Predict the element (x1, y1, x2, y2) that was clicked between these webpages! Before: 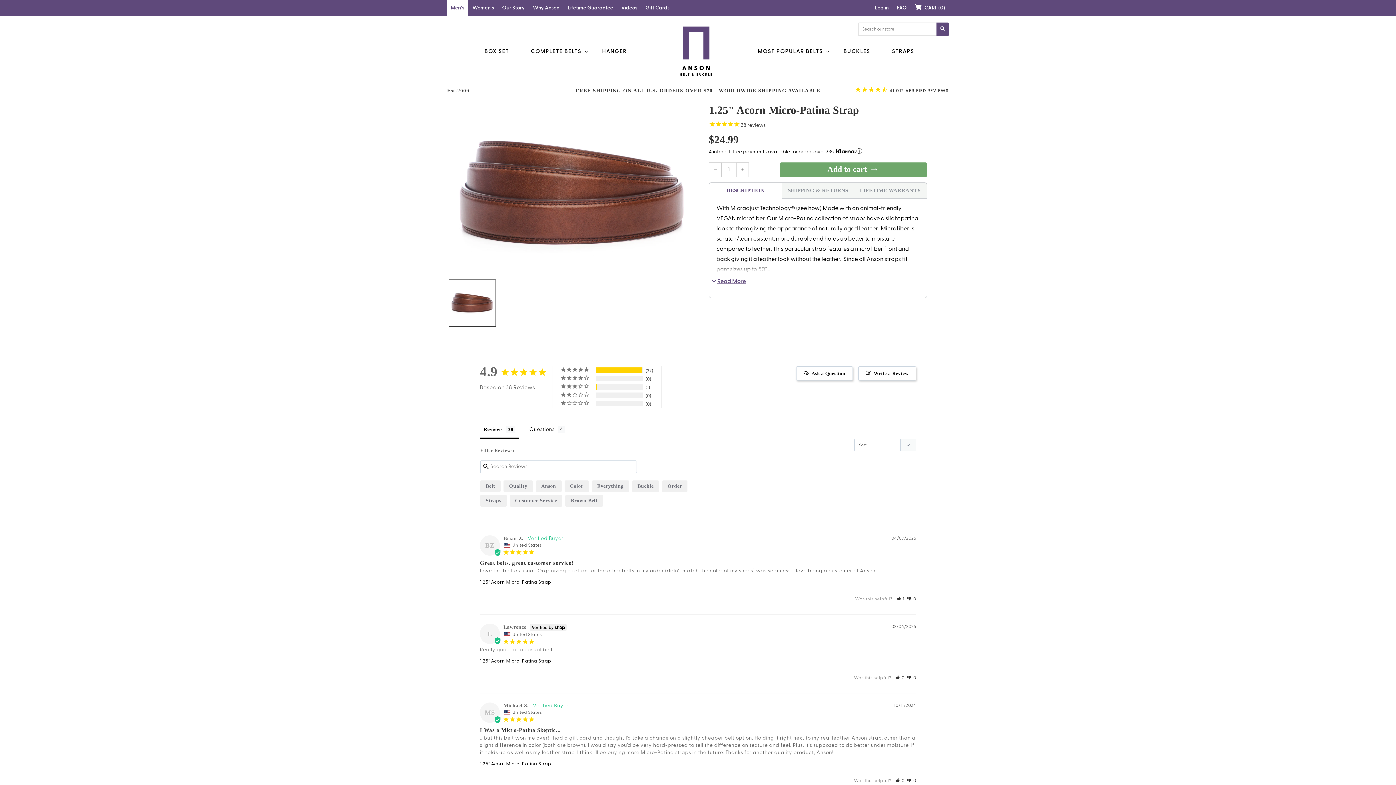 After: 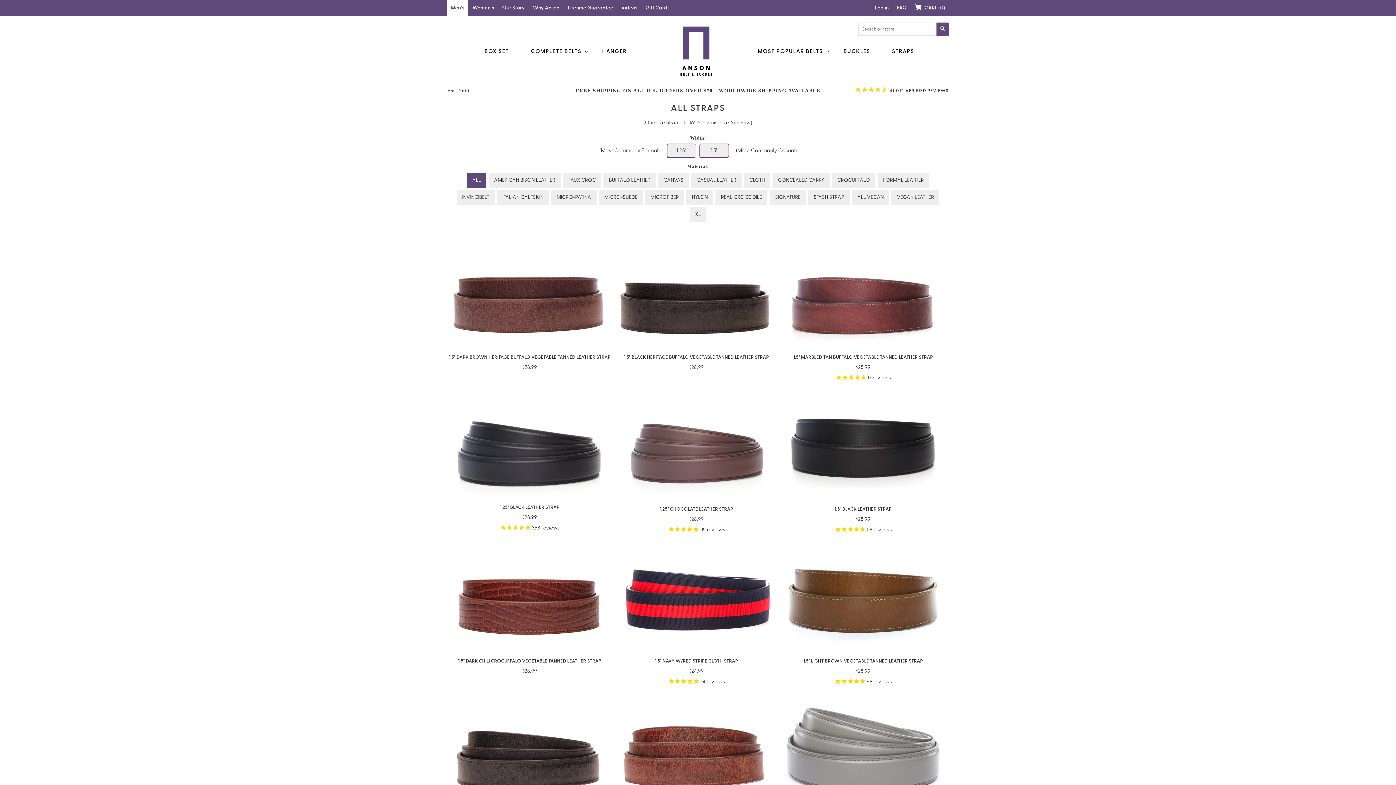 Action: bbox: (881, 44, 925, 58) label: STRAPS